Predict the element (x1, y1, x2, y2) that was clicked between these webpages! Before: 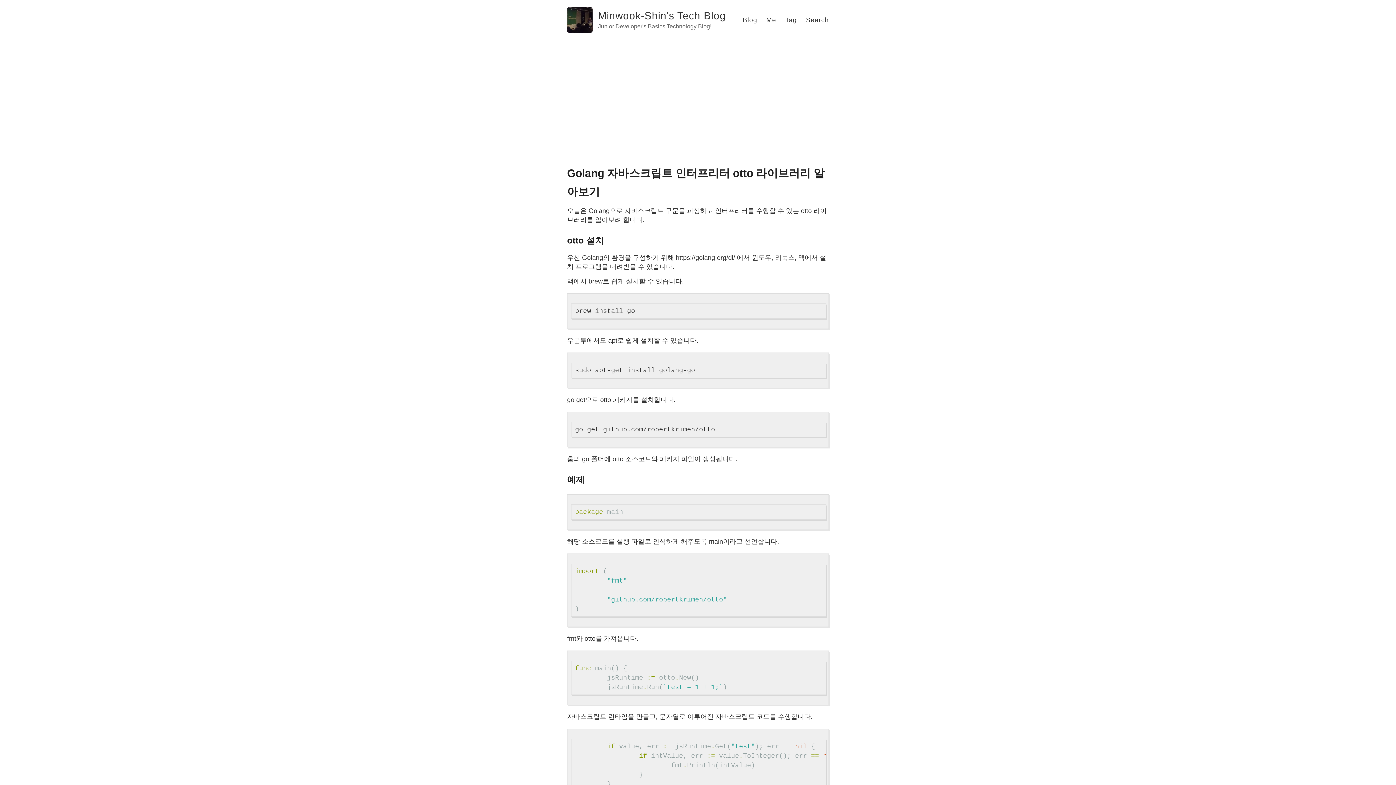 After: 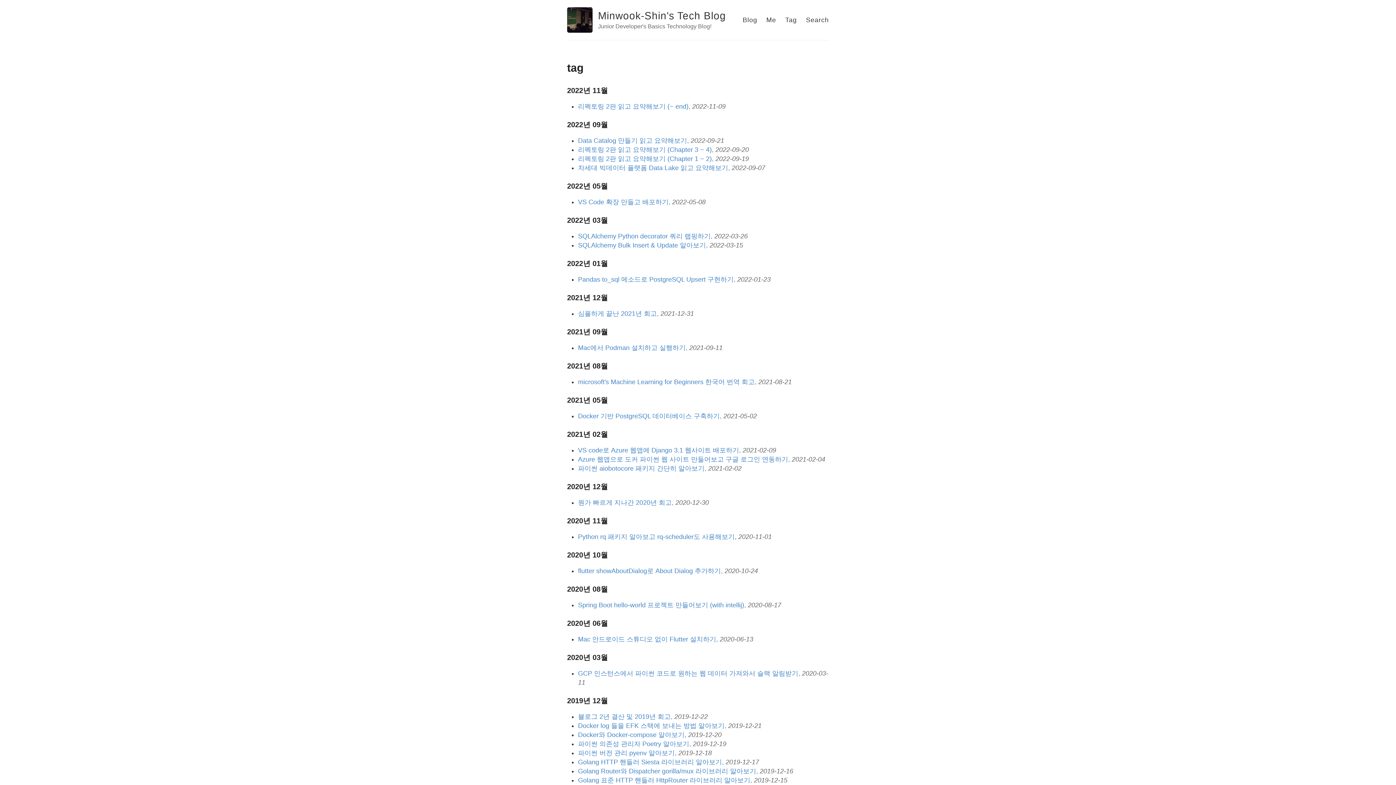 Action: label: Tag bbox: (785, 16, 797, 23)